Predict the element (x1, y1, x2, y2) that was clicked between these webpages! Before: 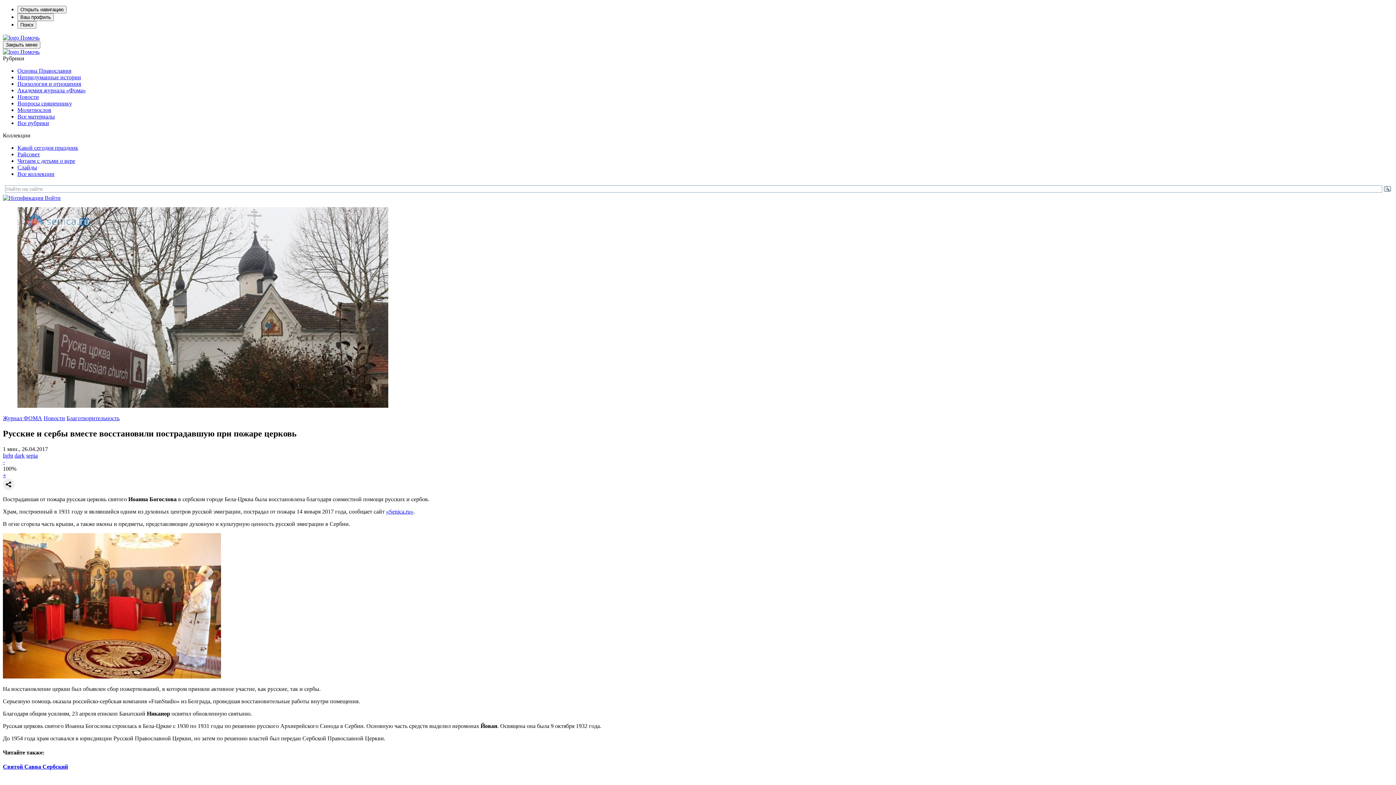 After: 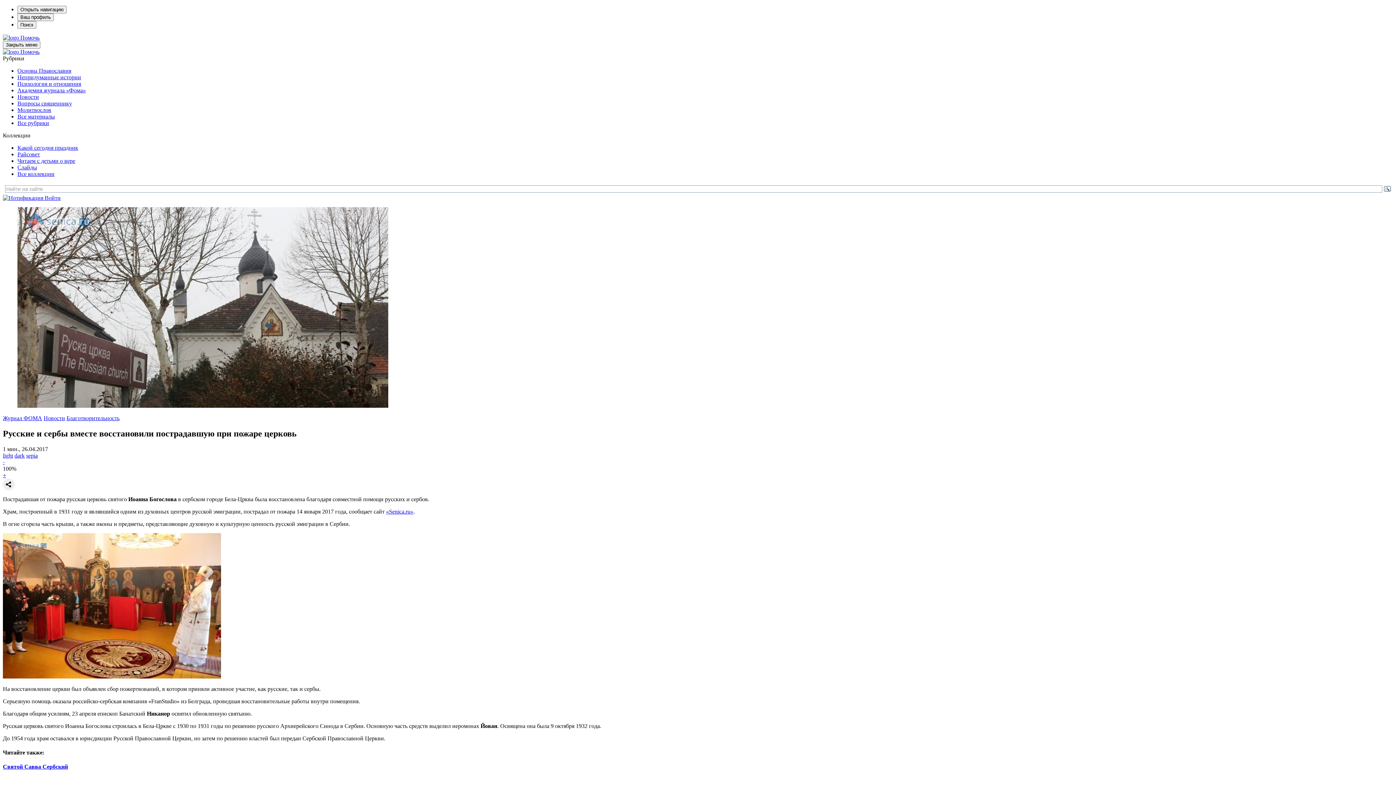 Action: label:   bbox: (2, 194, 44, 201)